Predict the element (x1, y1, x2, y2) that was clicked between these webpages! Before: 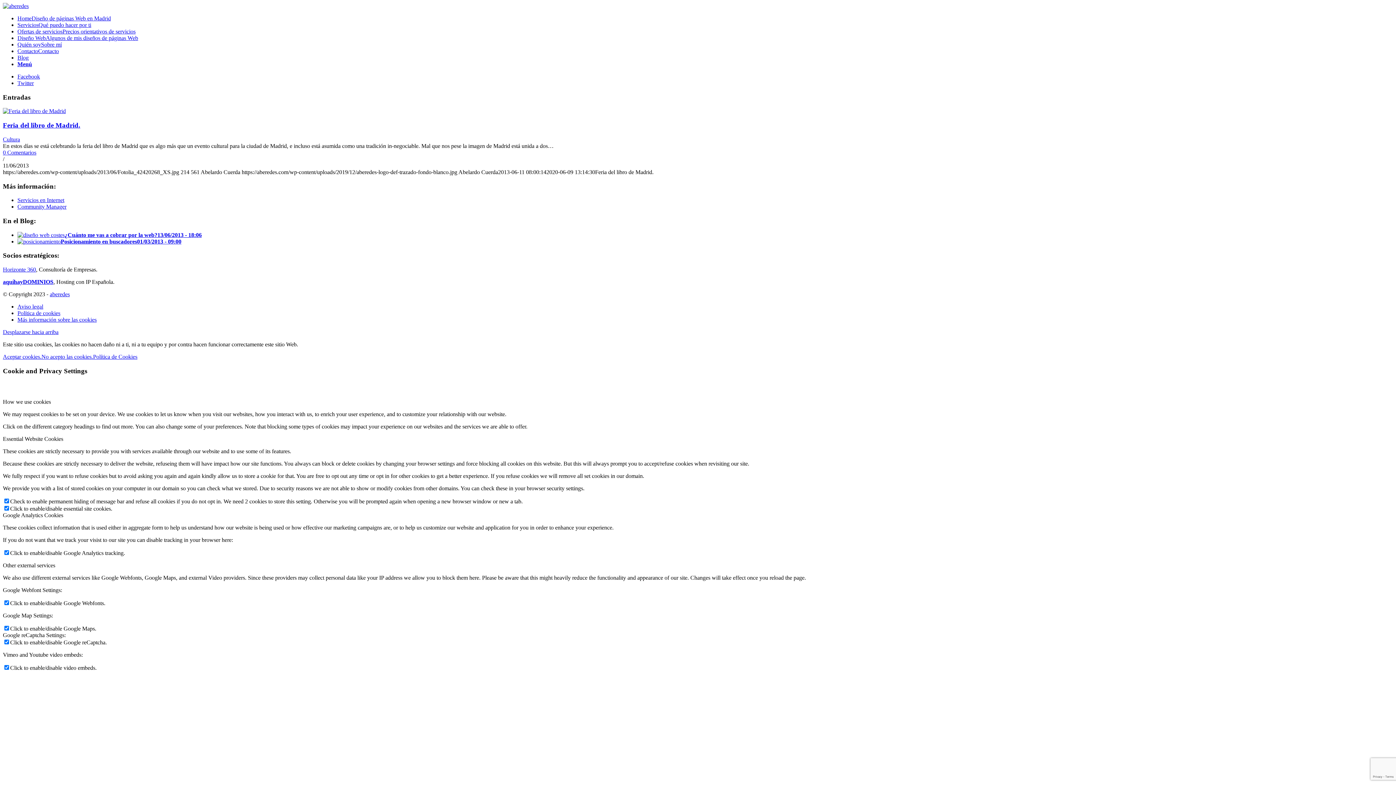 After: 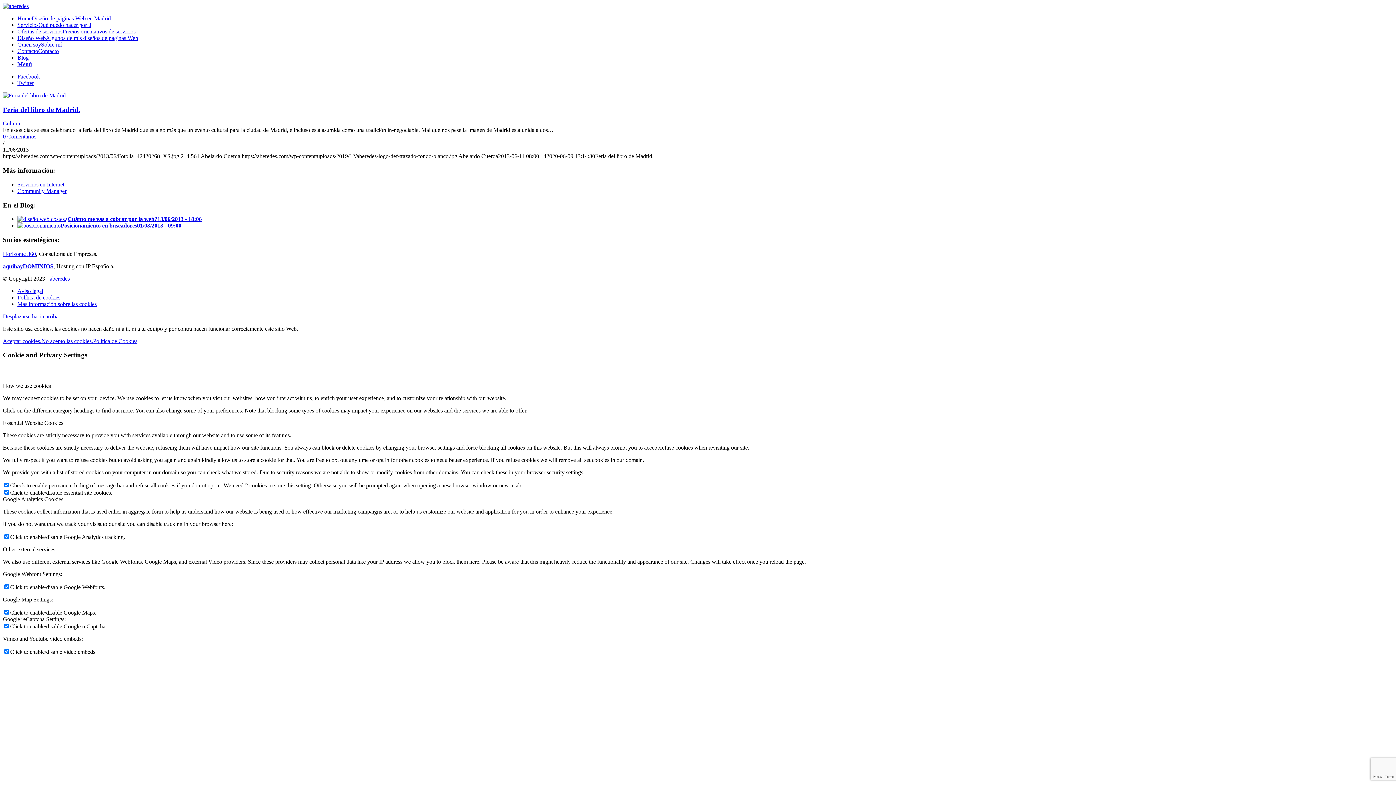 Action: label: Cultura bbox: (2, 136, 20, 142)